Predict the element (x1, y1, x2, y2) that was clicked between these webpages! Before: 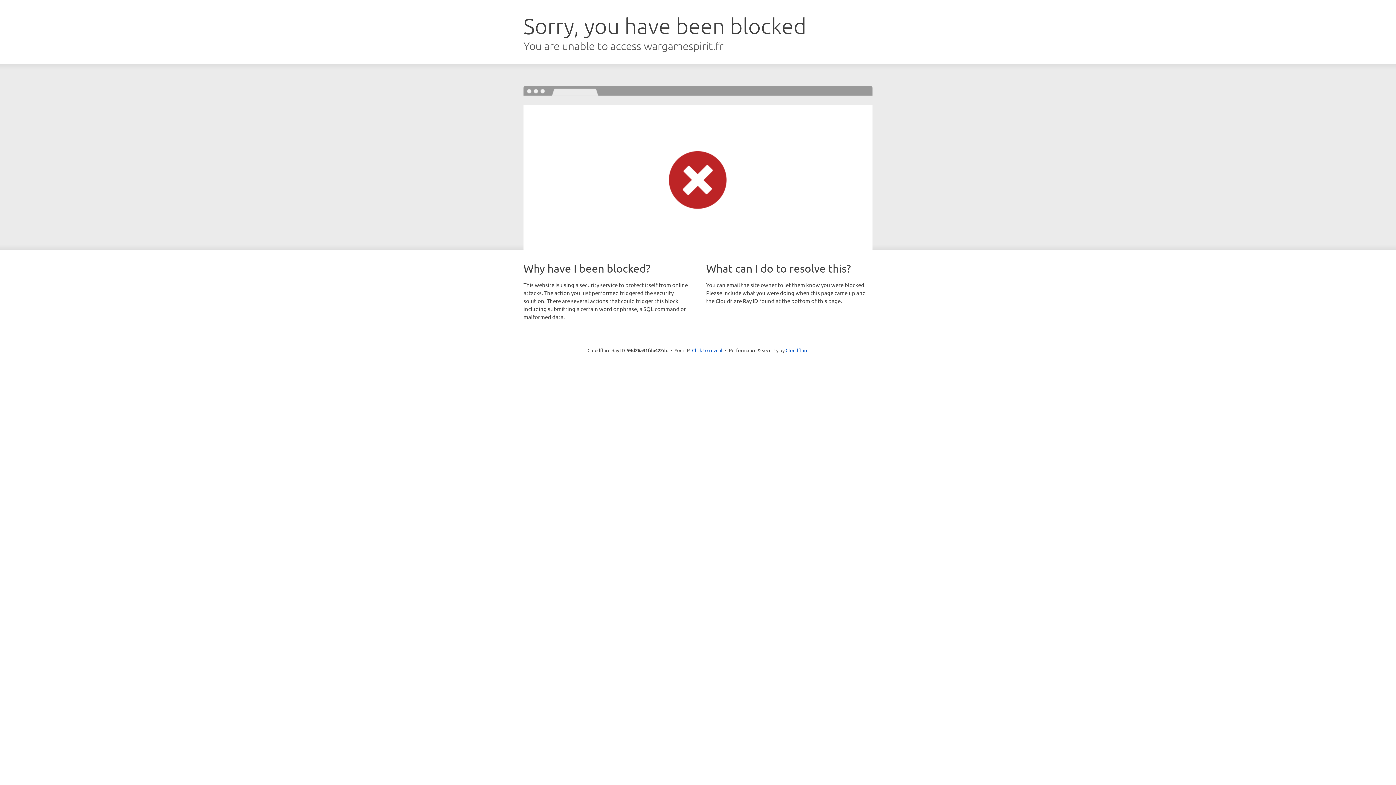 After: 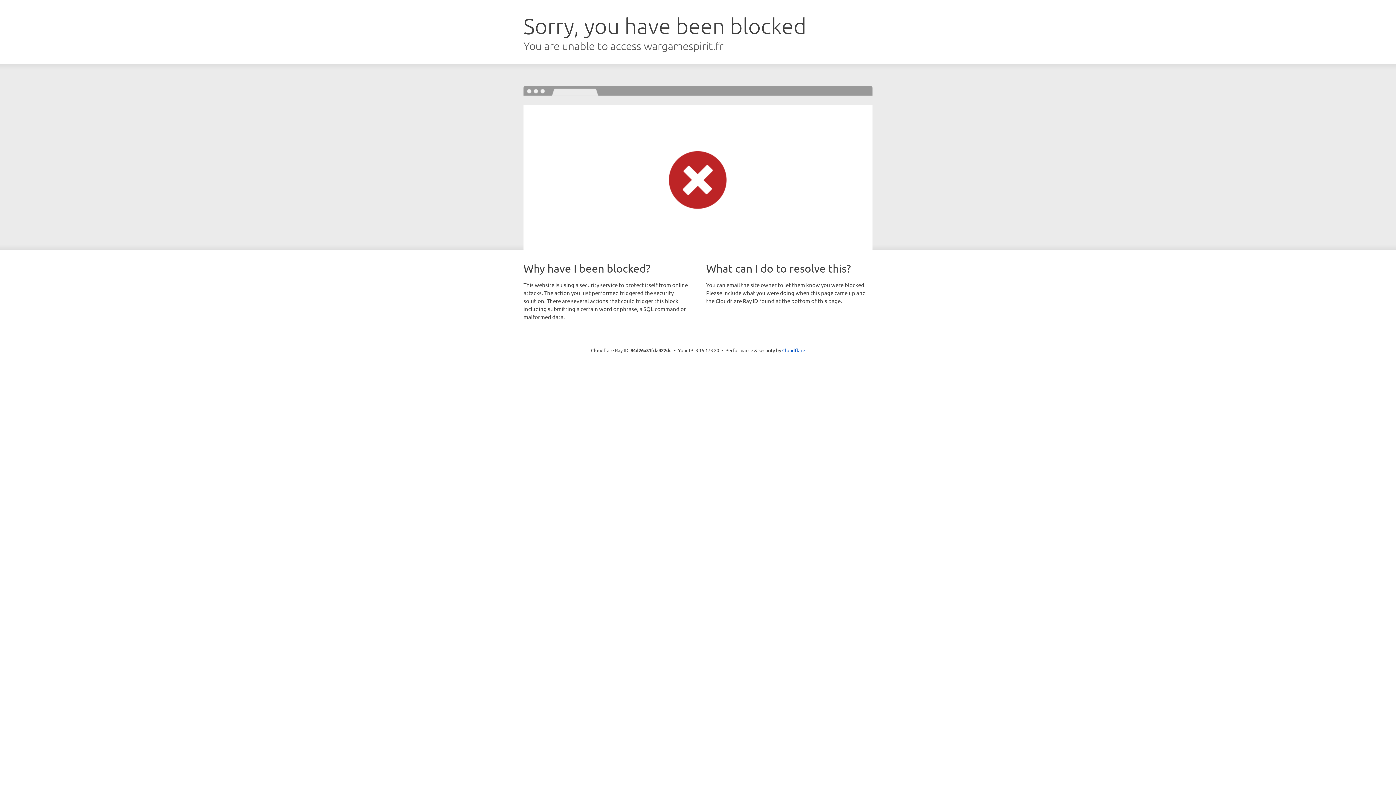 Action: bbox: (692, 346, 722, 353) label: Click to reveal